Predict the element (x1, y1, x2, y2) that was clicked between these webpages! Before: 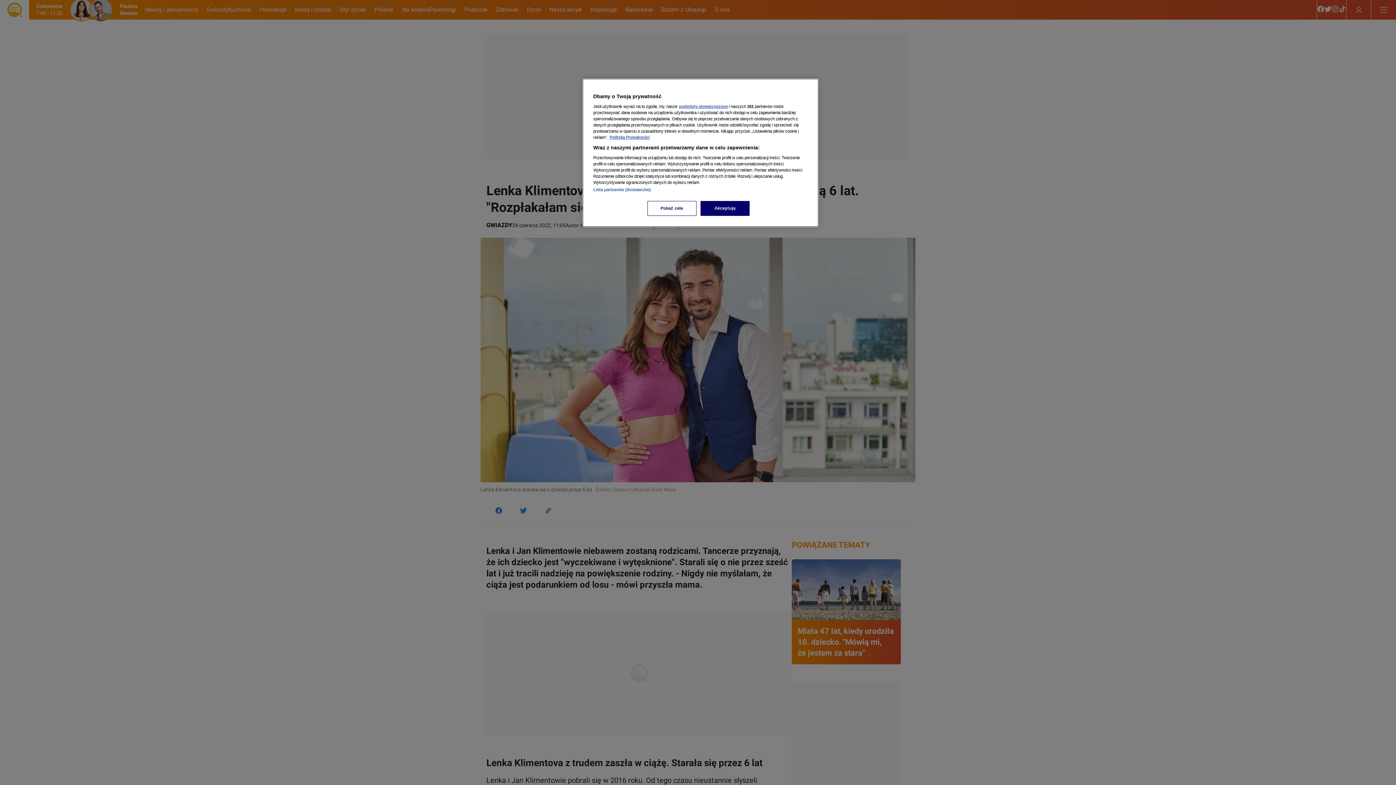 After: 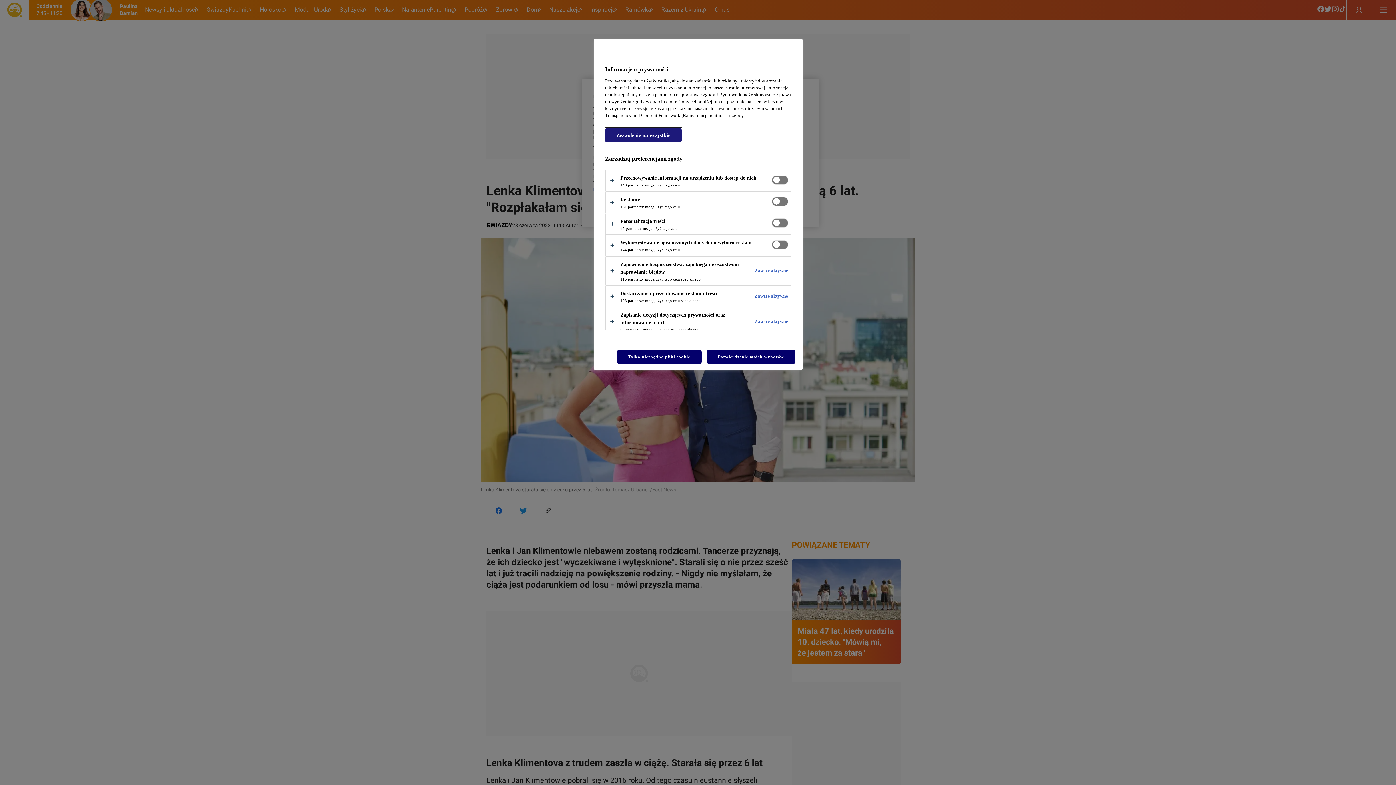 Action: label: Pokaż cele bbox: (647, 201, 696, 216)